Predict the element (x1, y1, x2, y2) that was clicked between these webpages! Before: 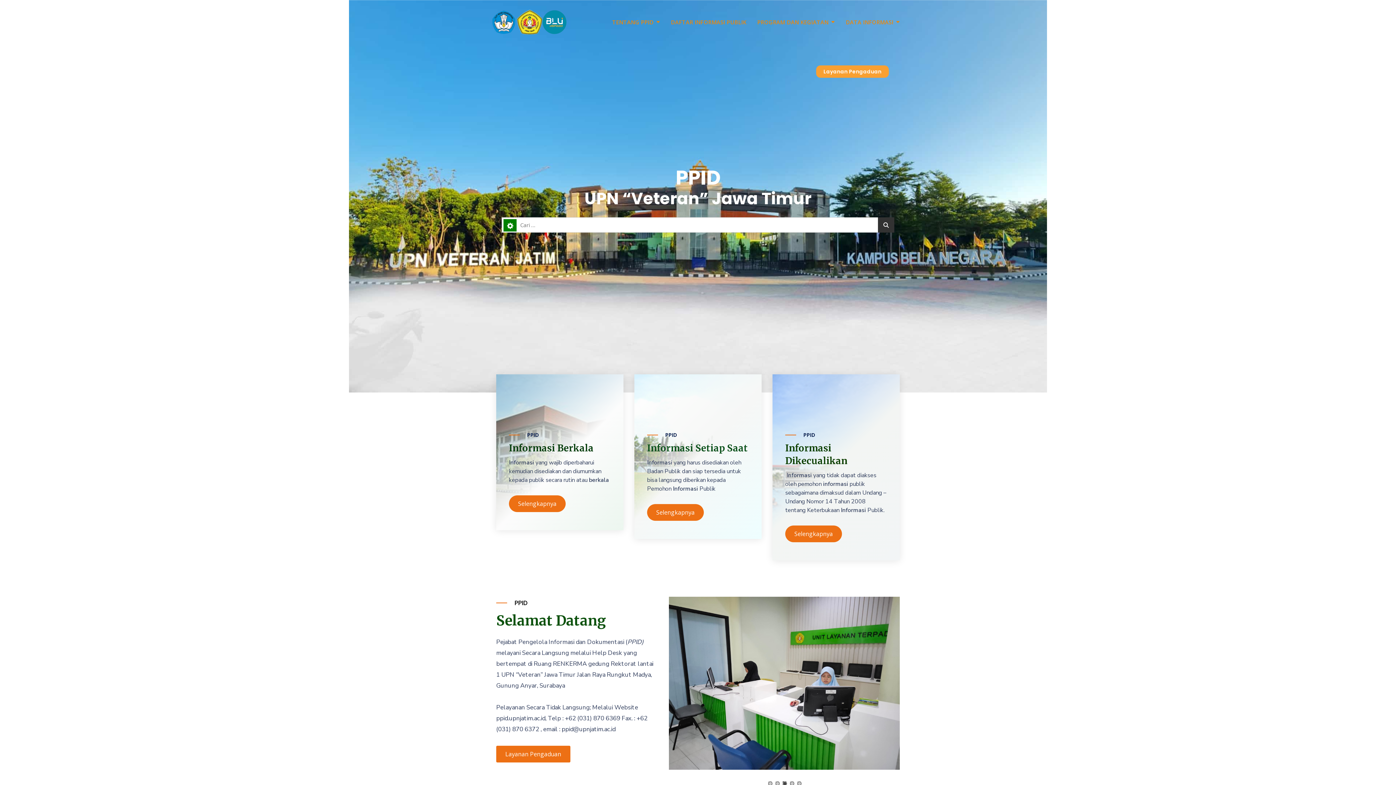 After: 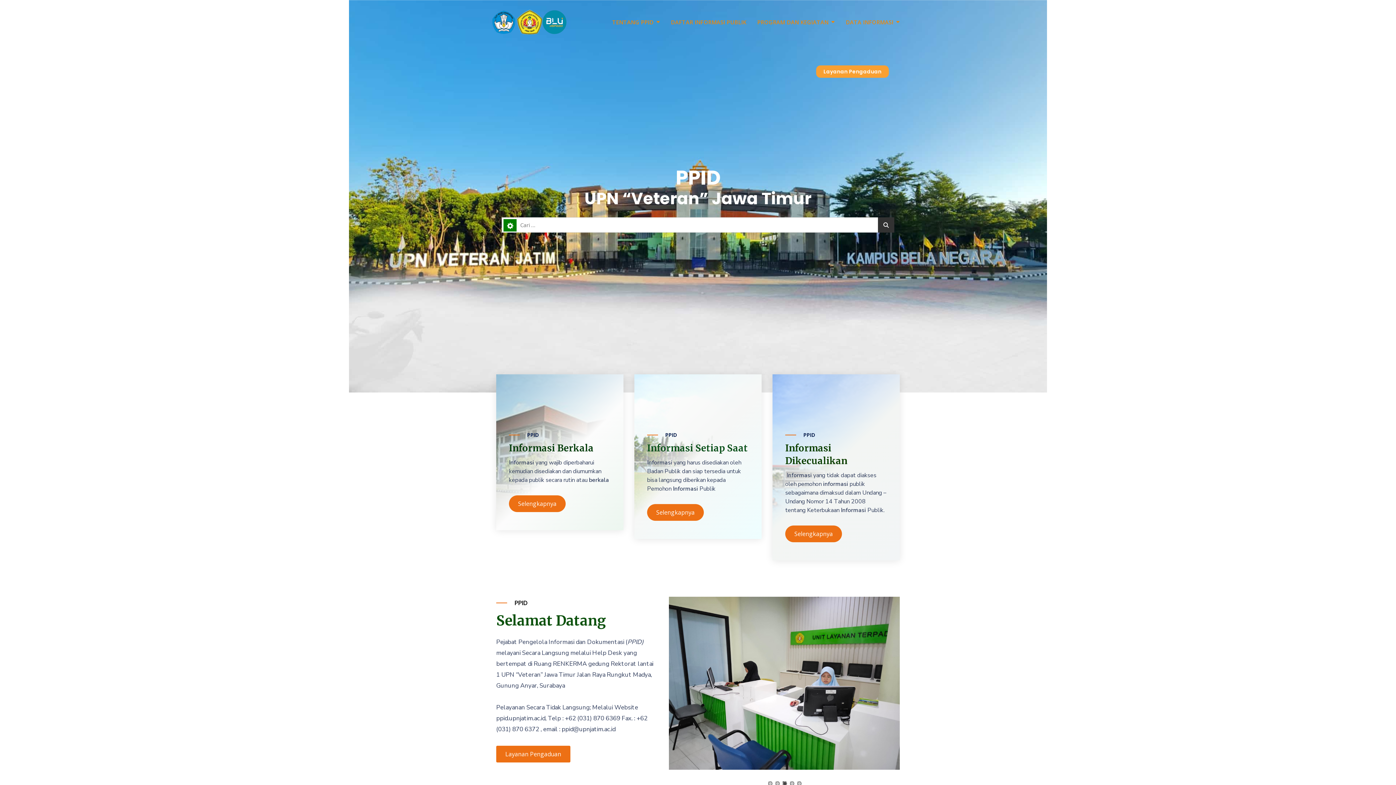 Action: bbox: (561, 725, 615, 733) label: ppid@upnjatim.ac.id